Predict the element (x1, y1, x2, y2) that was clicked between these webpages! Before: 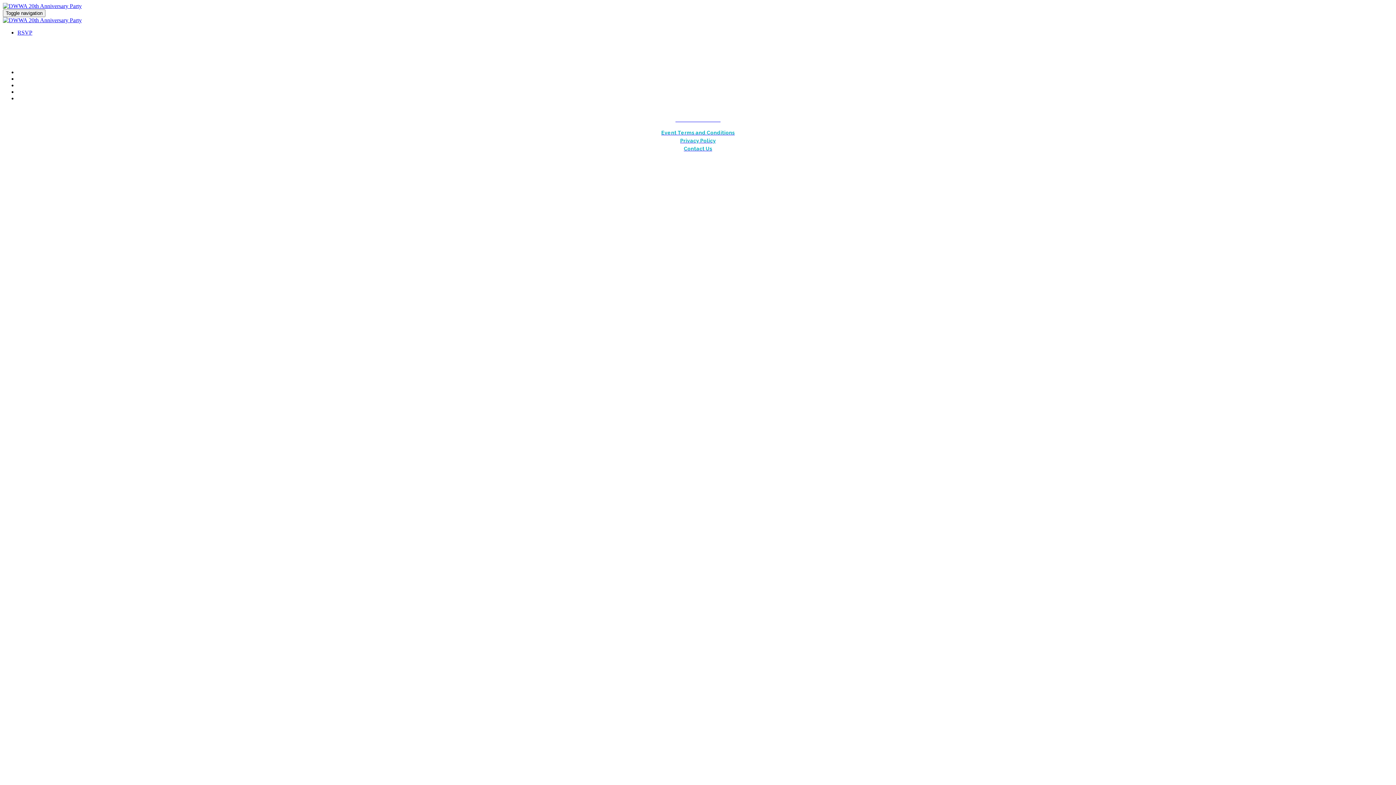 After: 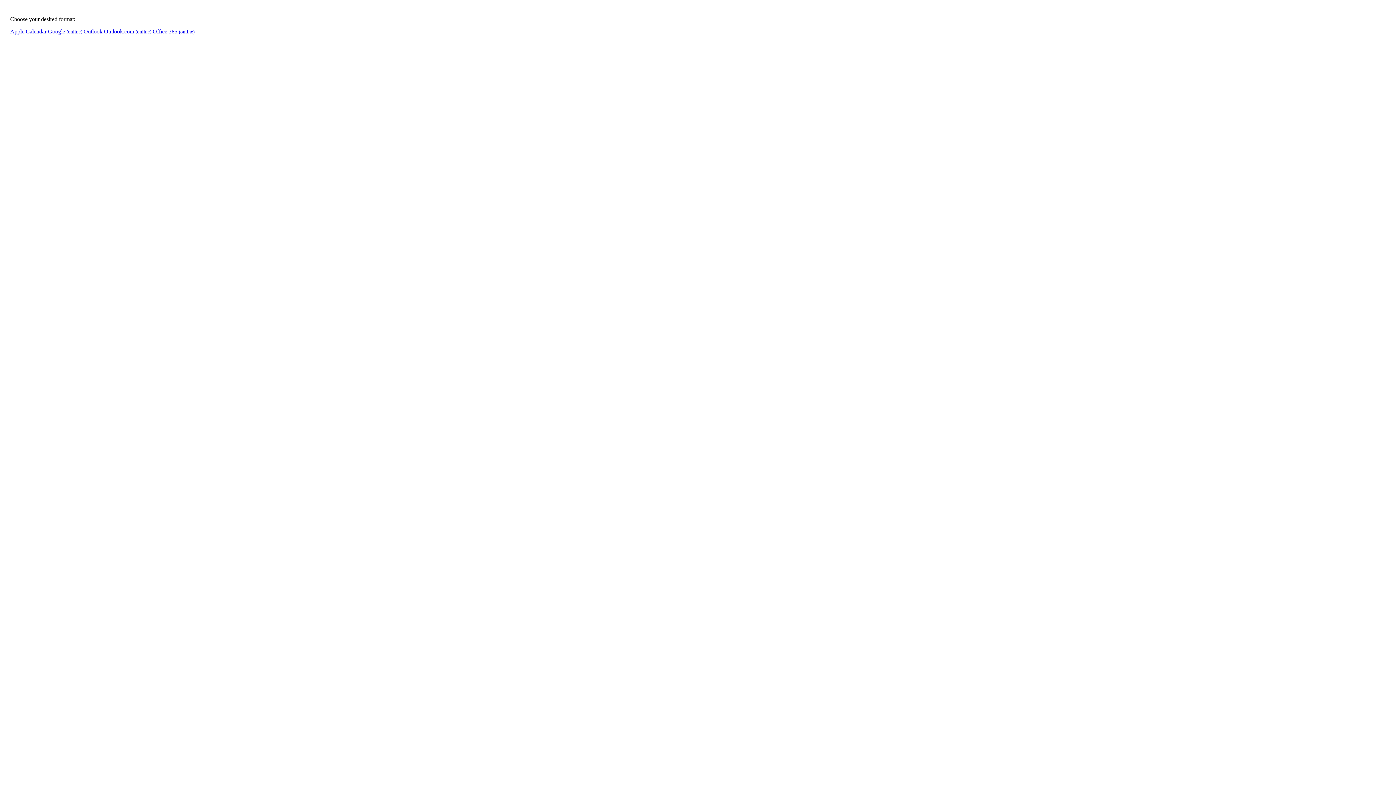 Action: bbox: (2, 2, 1393, 9)